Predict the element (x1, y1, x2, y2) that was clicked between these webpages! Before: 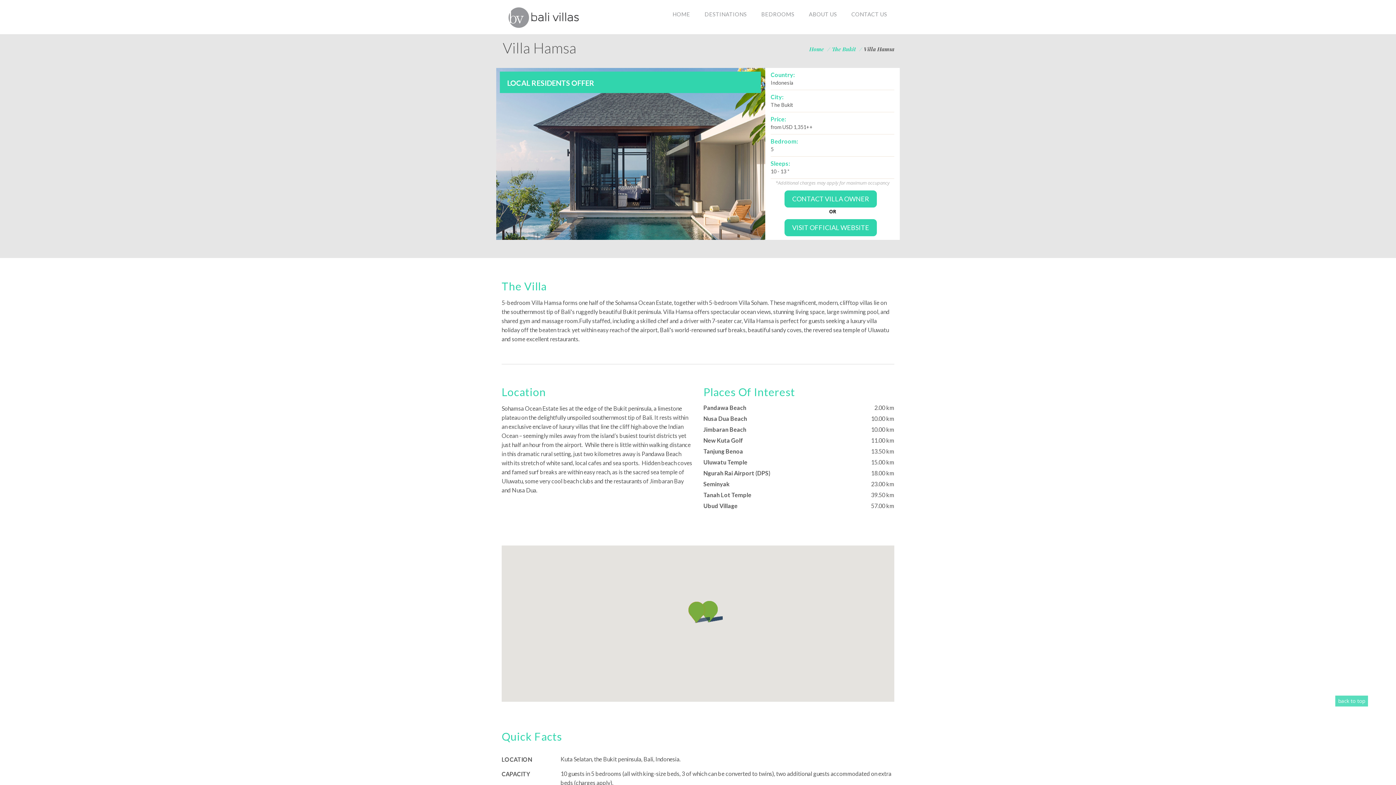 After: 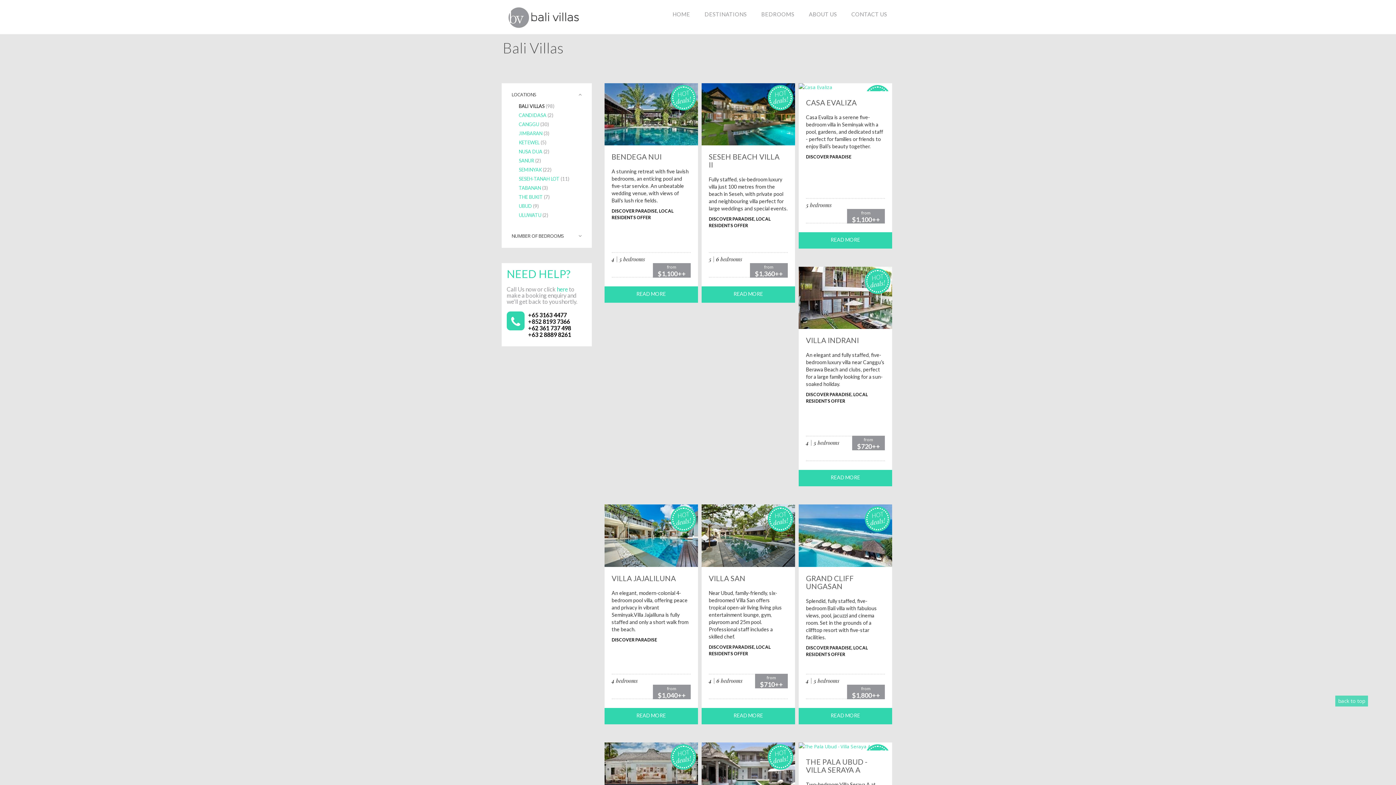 Action: label: Home bbox: (809, 45, 825, 52)